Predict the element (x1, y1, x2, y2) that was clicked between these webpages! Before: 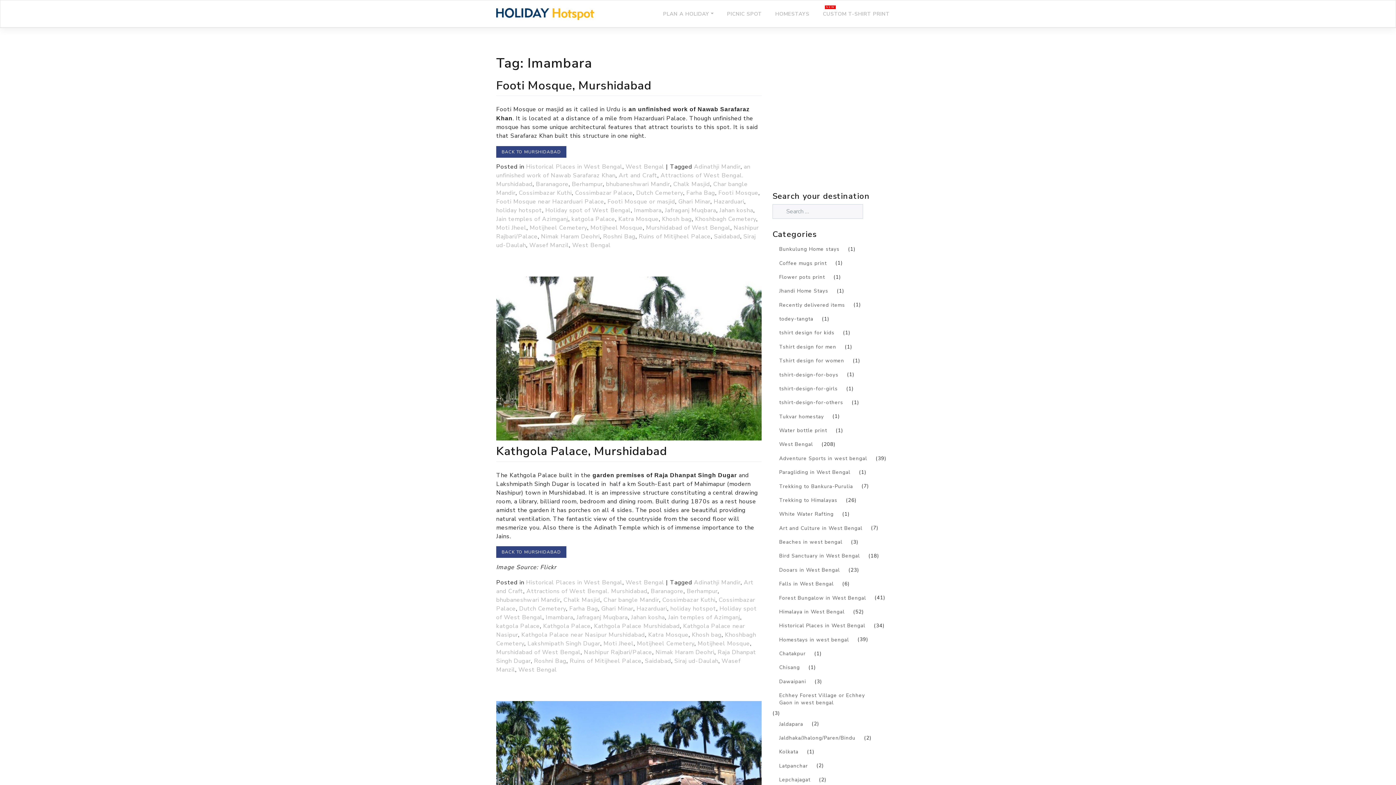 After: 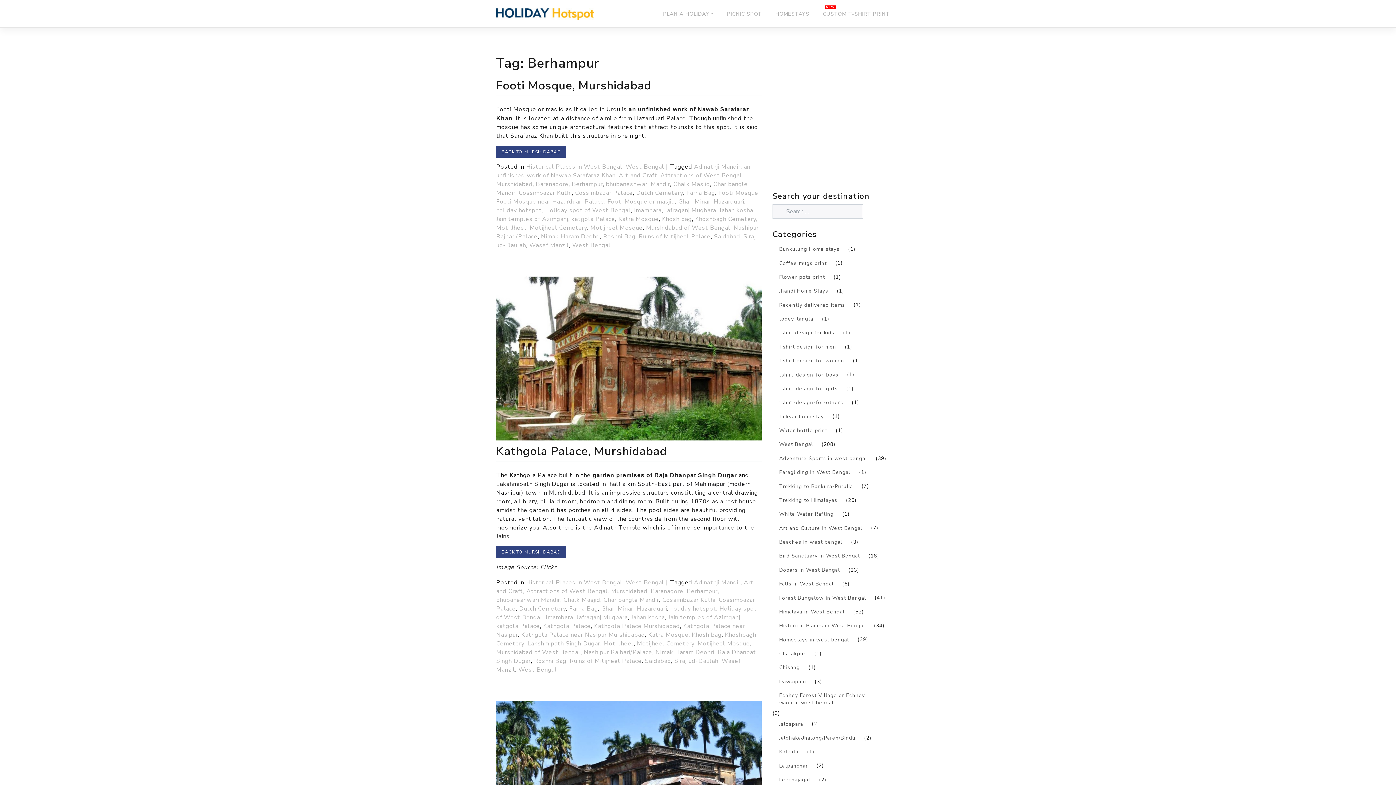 Action: label: Berhampur bbox: (686, 587, 717, 595)